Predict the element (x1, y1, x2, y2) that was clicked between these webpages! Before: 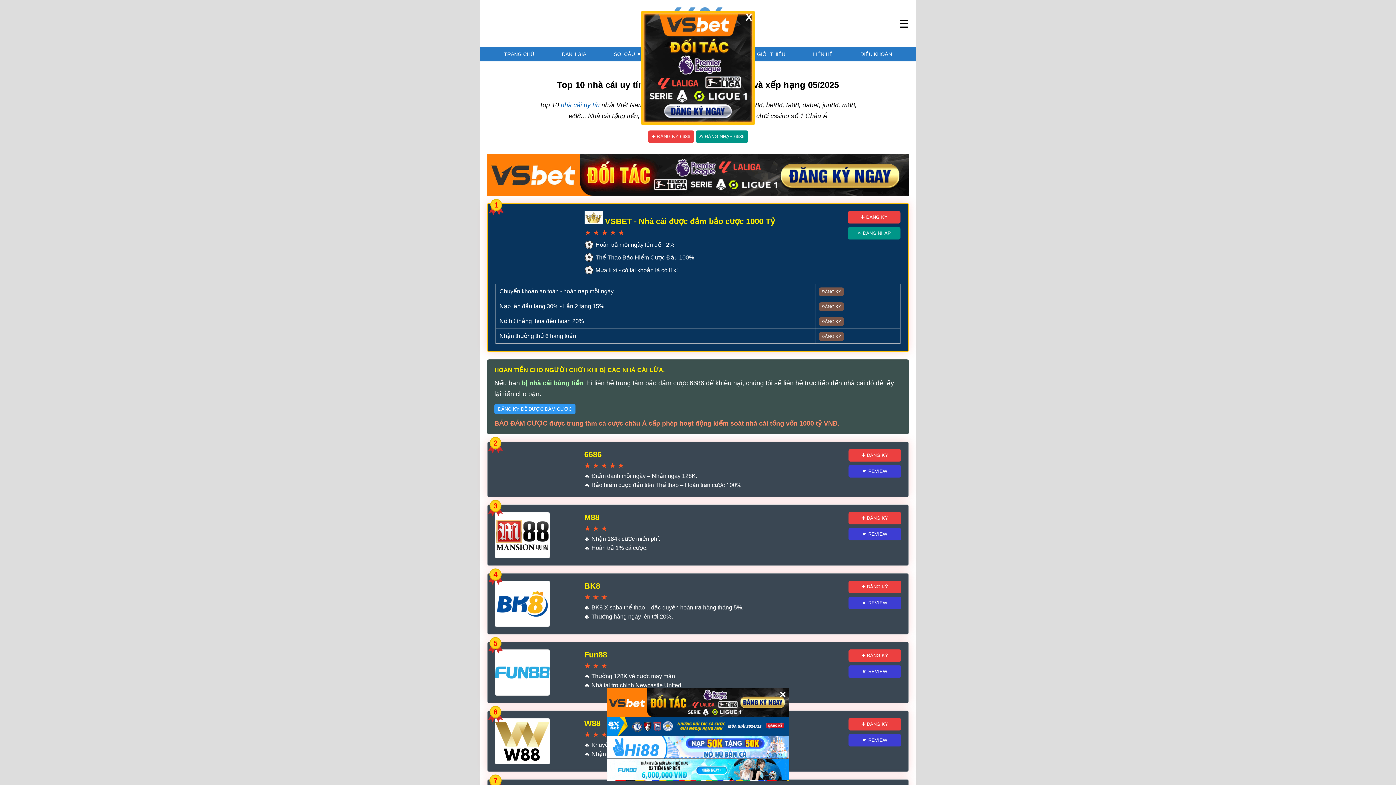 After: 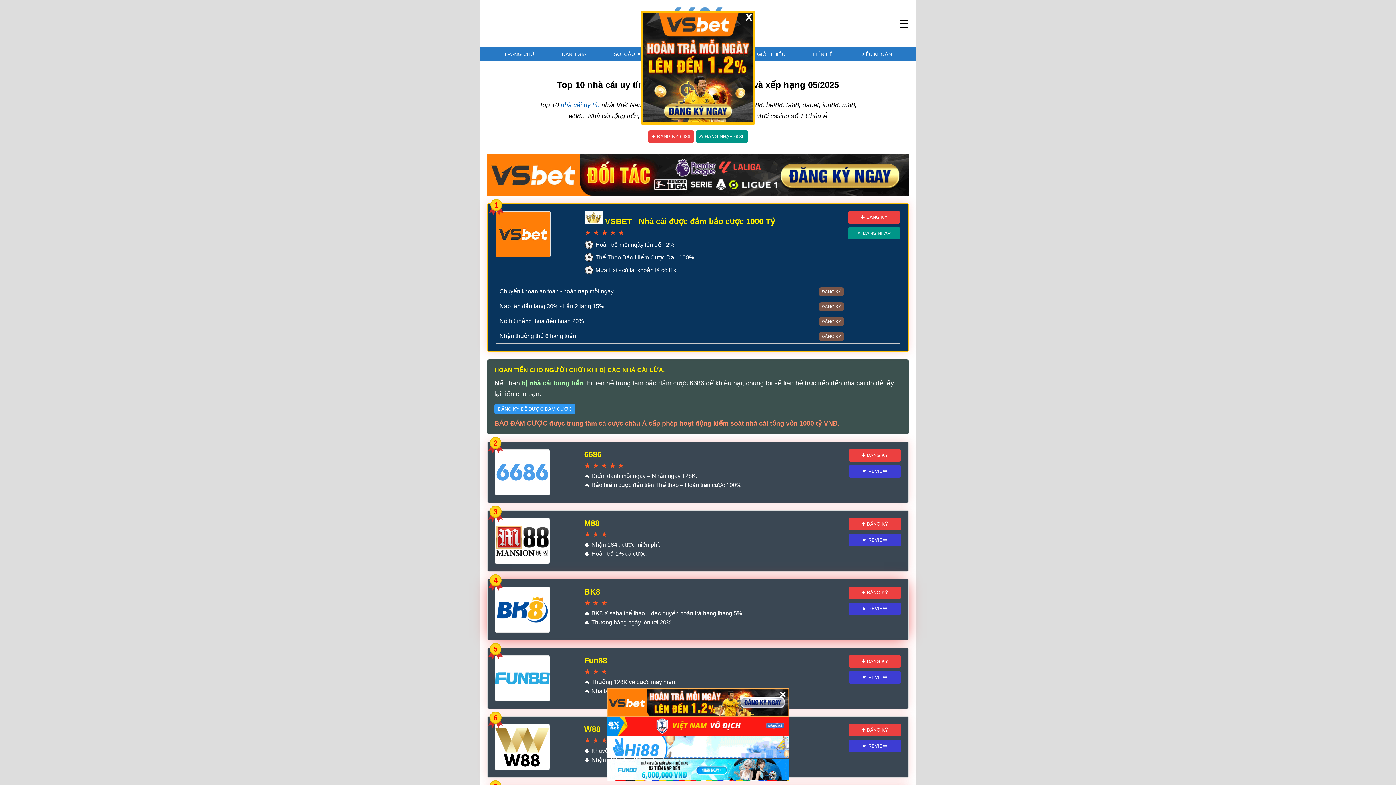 Action: label: ✚ ĐĂNG KÝ bbox: (848, 580, 901, 593)